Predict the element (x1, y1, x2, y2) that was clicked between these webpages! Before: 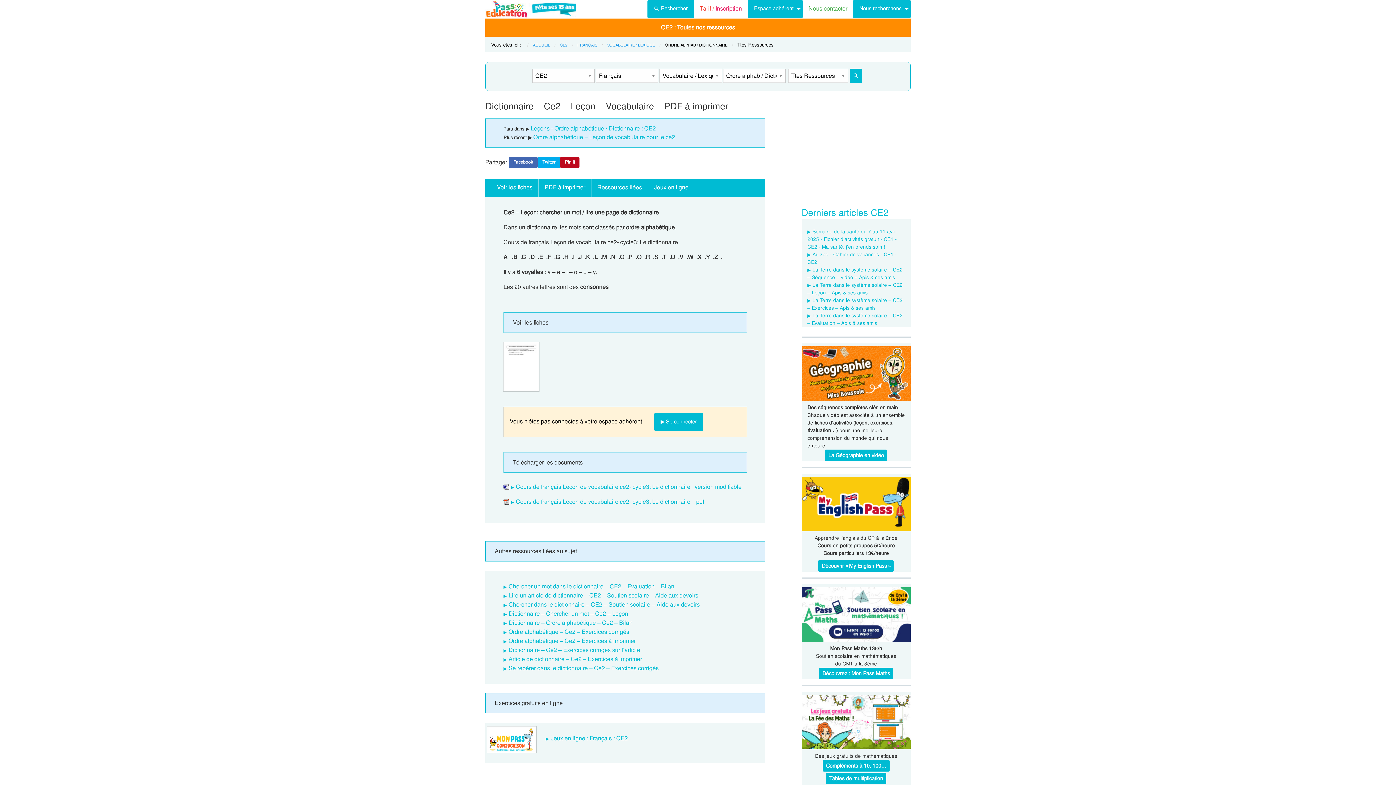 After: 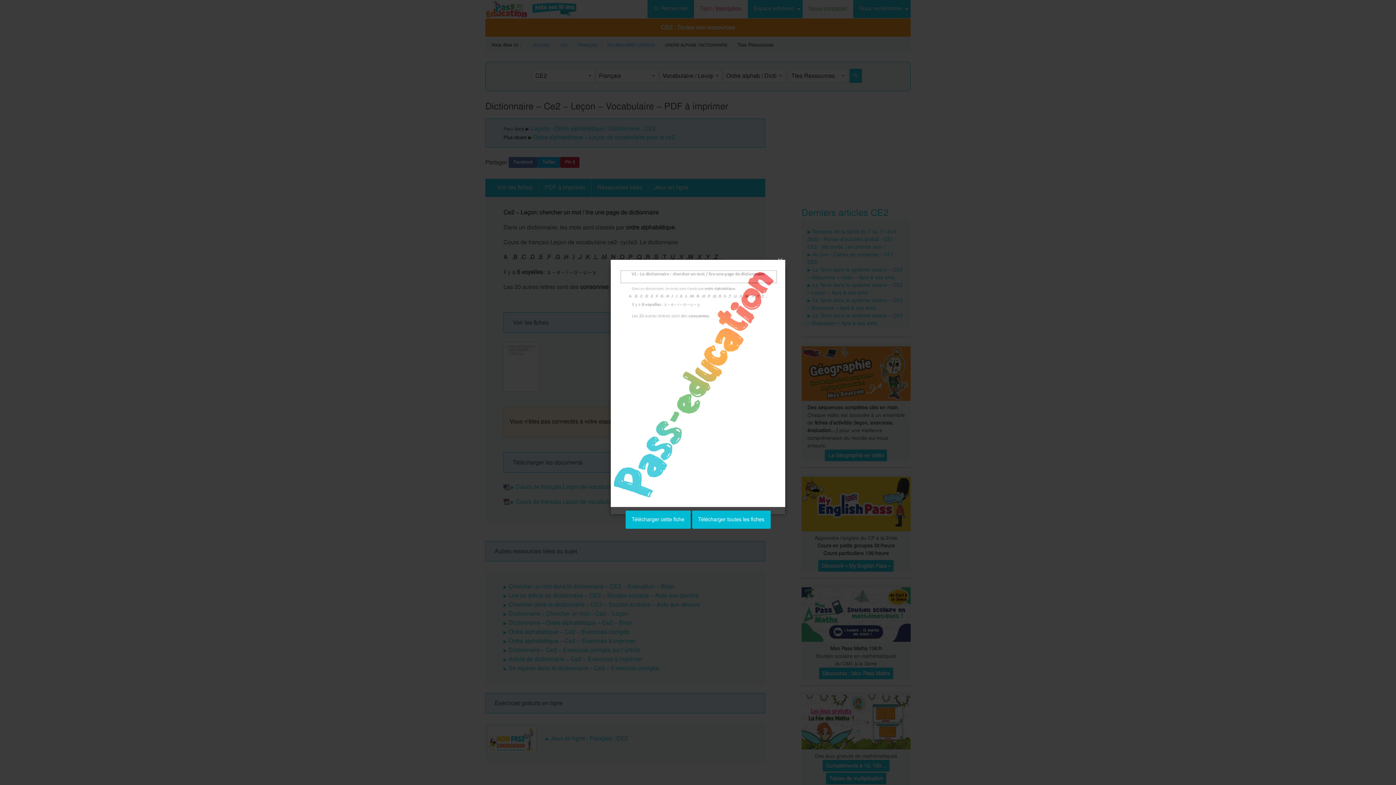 Action: bbox: (503, 342, 539, 391)